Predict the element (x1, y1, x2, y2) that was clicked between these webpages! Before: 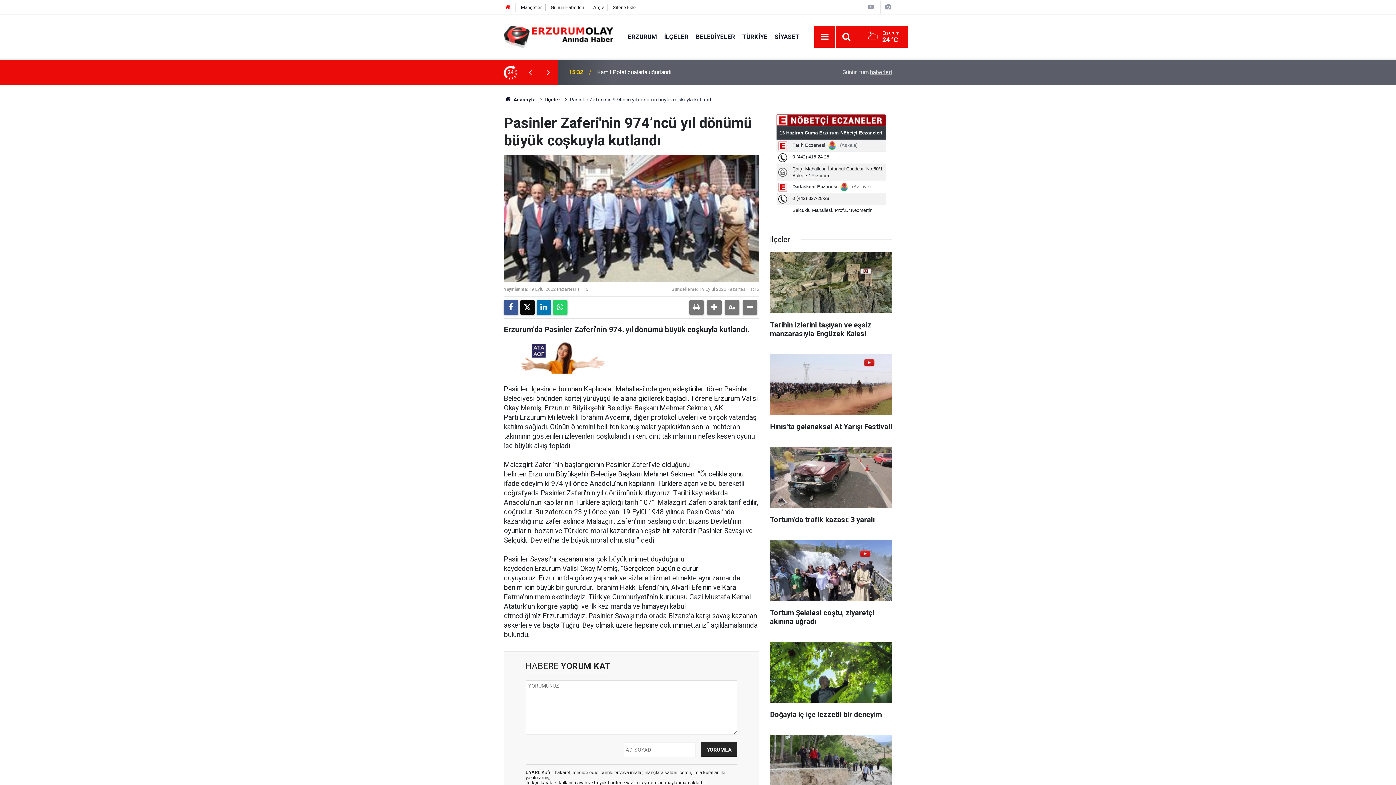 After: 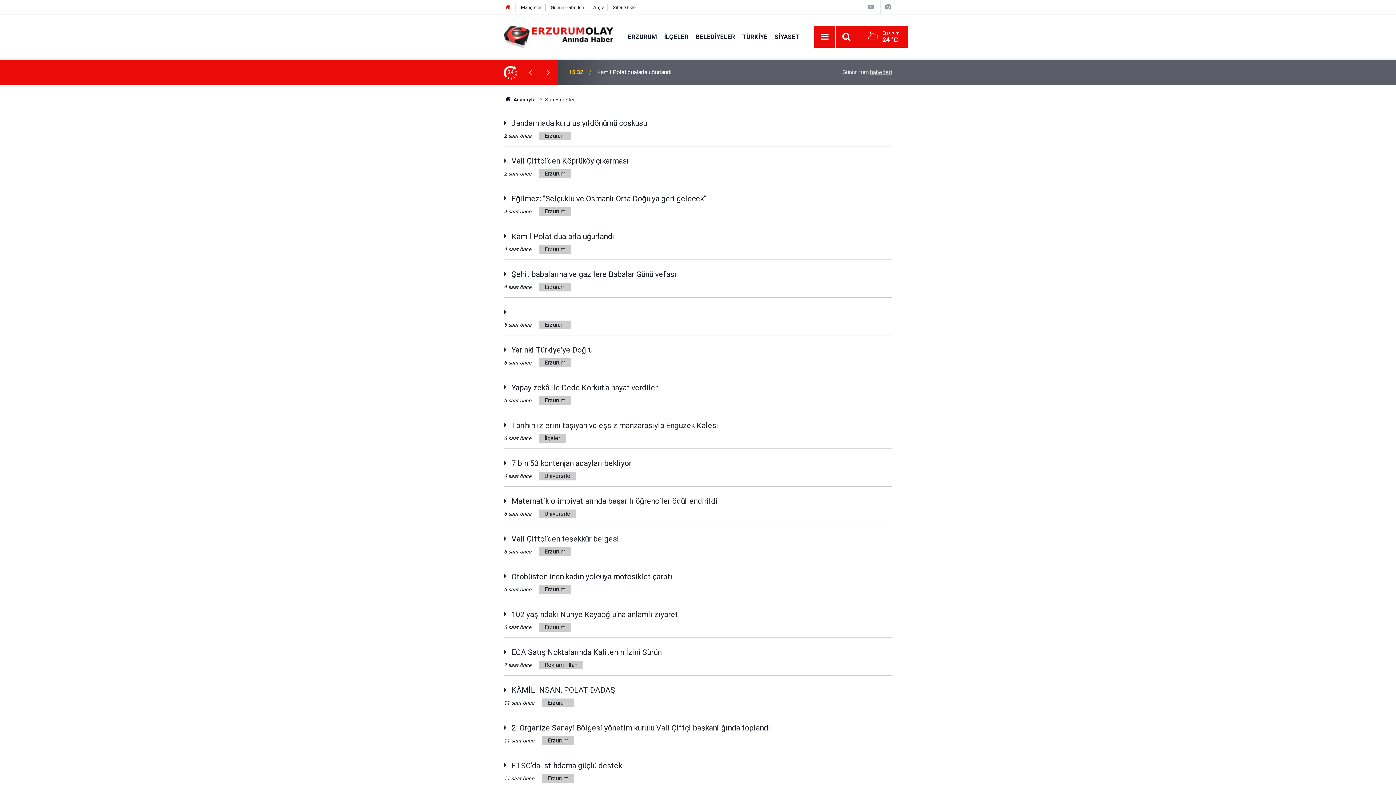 Action: label: Günün Haberleri bbox: (550, 4, 584, 10)